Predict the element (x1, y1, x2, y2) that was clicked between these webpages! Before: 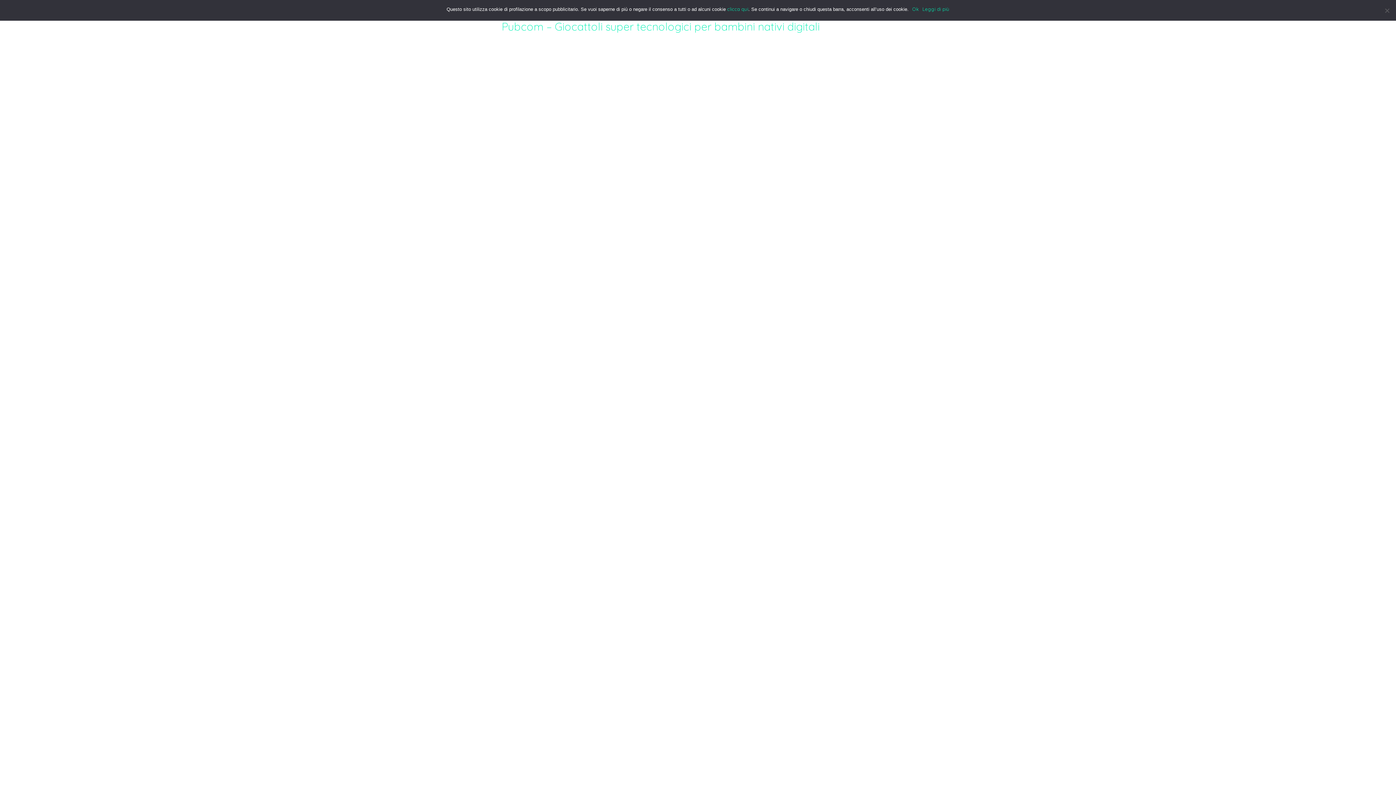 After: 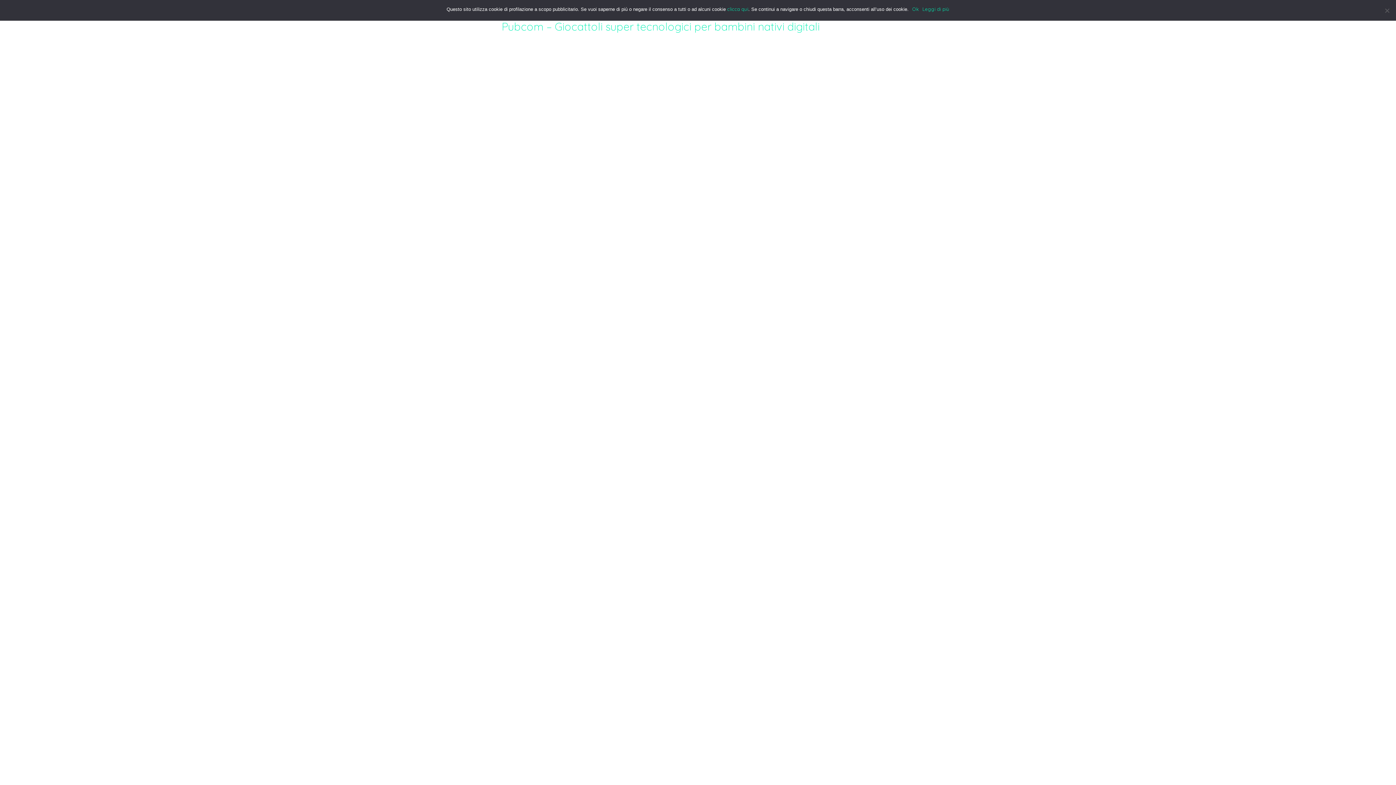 Action: bbox: (922, 5, 949, 12) label: Leggi di più